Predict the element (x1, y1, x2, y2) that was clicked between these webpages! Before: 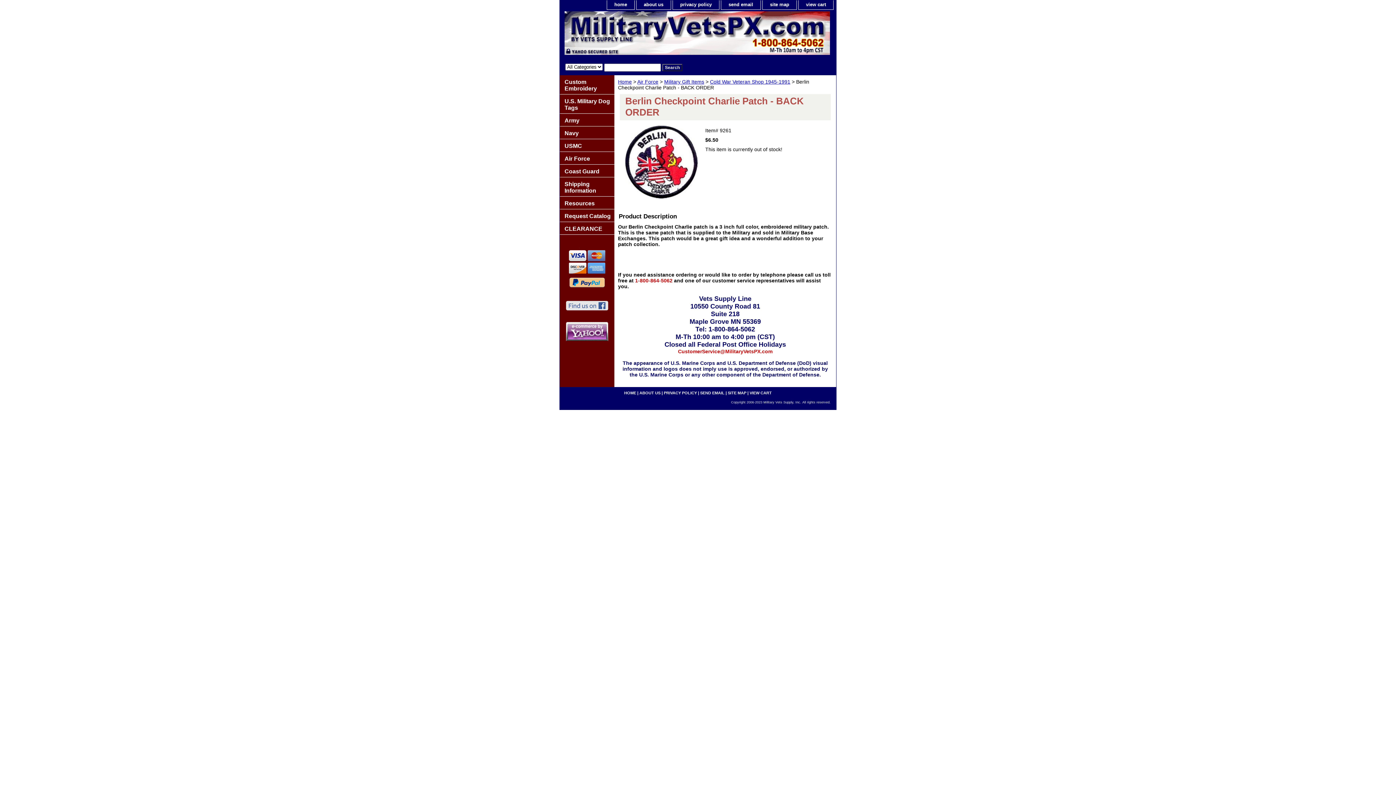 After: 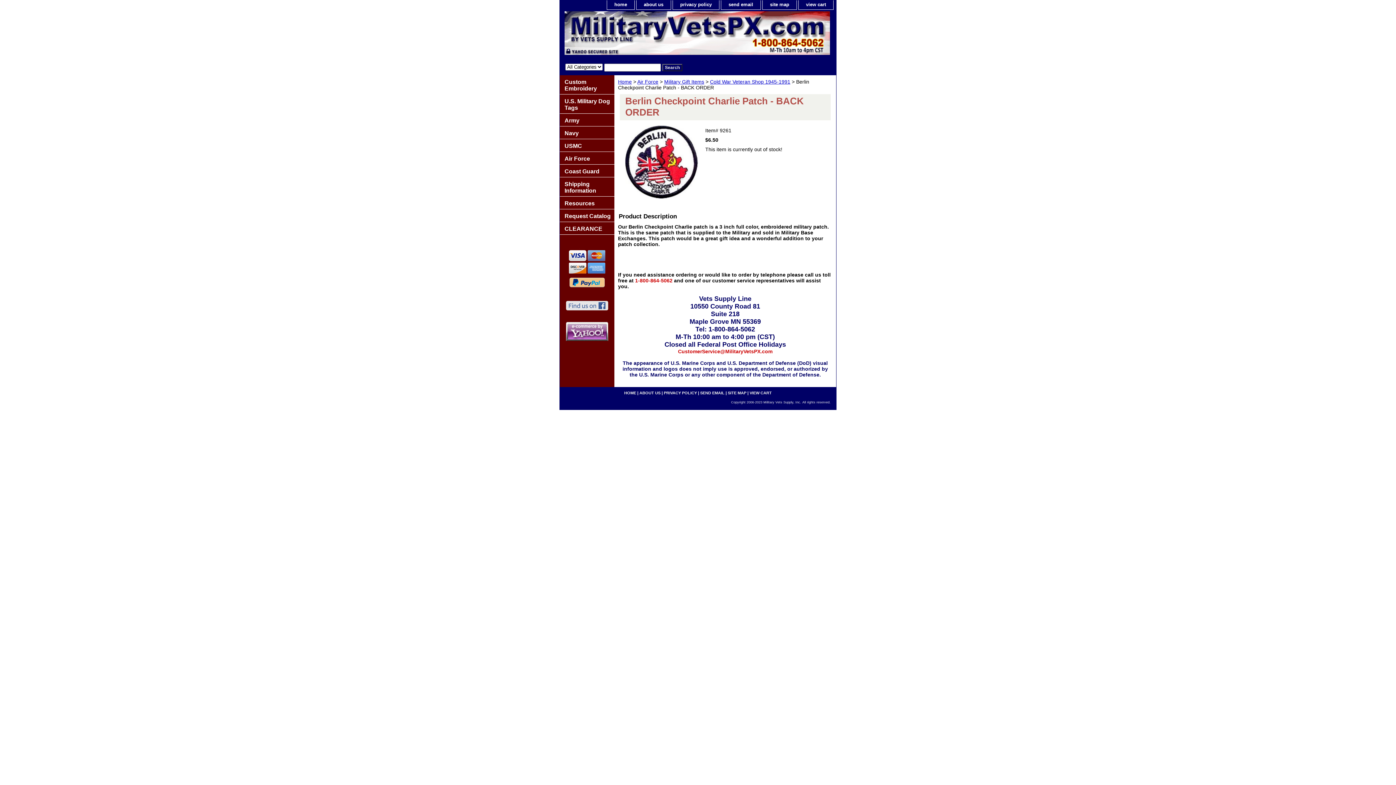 Action: bbox: (564, 325, 610, 334)